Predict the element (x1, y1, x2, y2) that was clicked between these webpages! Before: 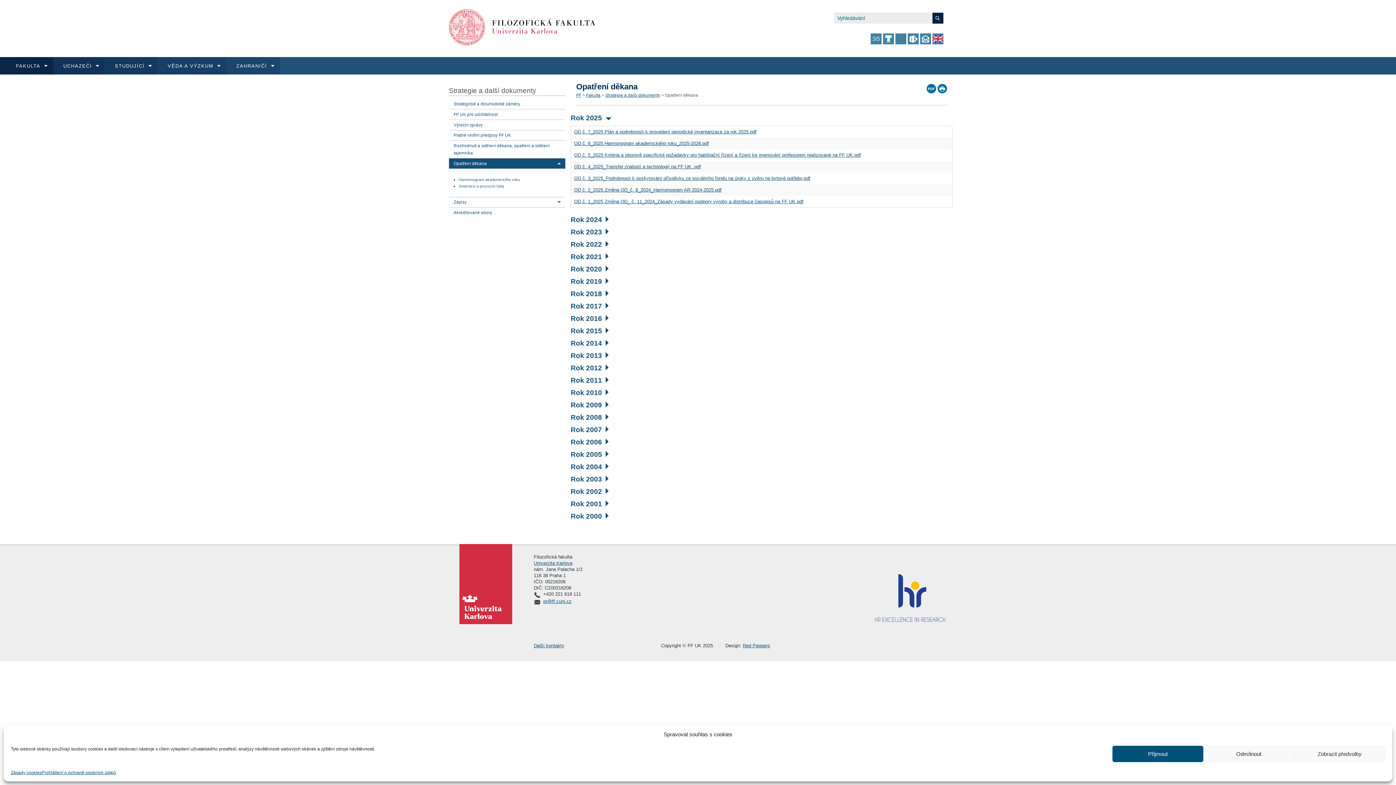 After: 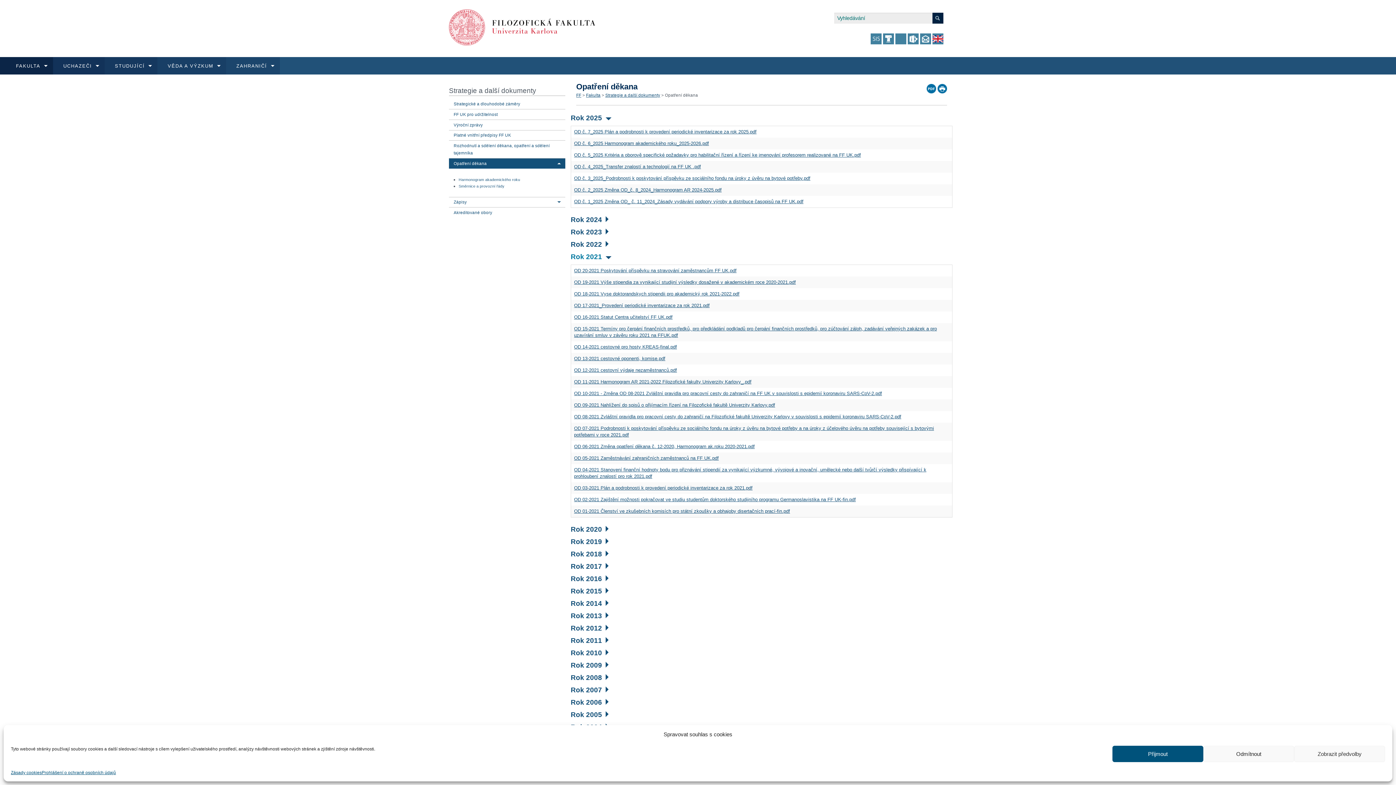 Action: label: Rok 2021 bbox: (570, 253, 608, 260)